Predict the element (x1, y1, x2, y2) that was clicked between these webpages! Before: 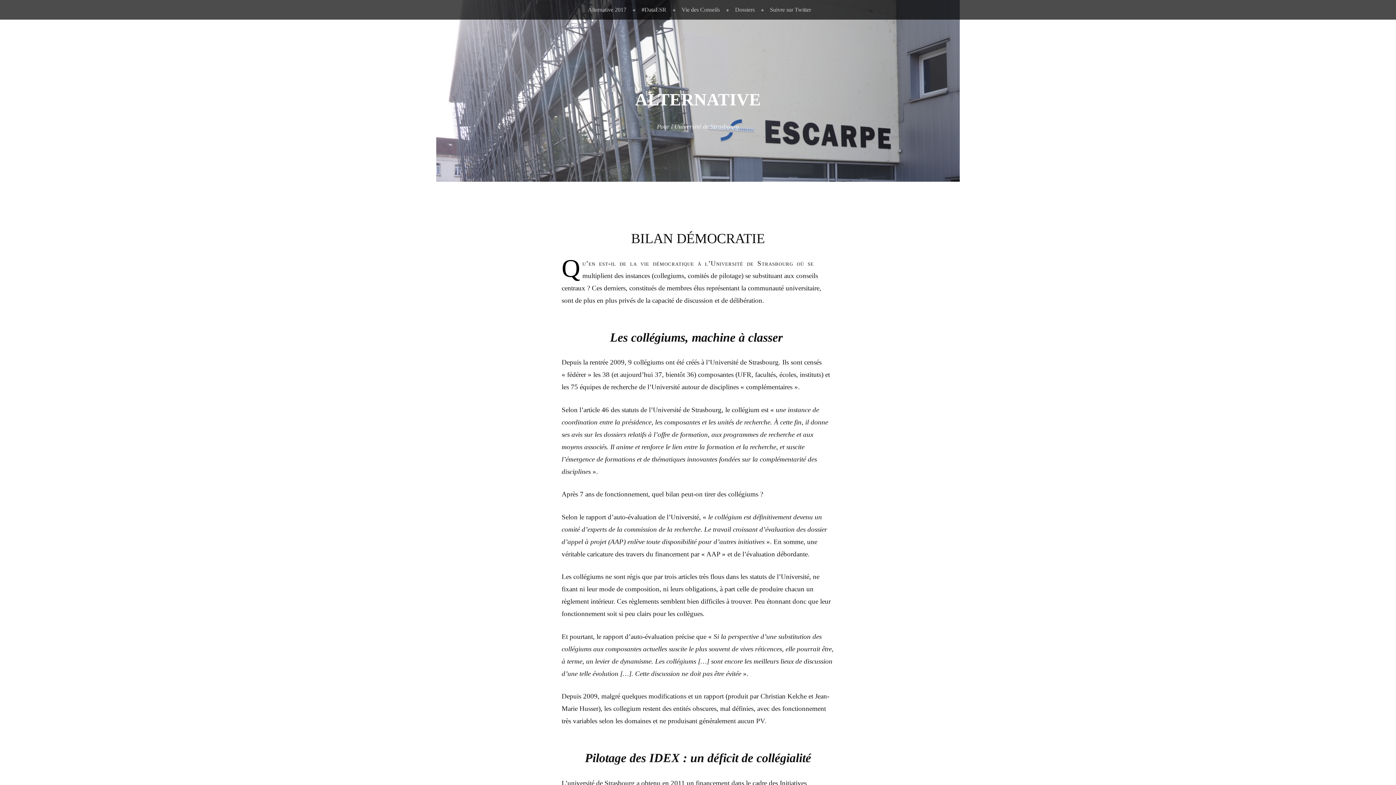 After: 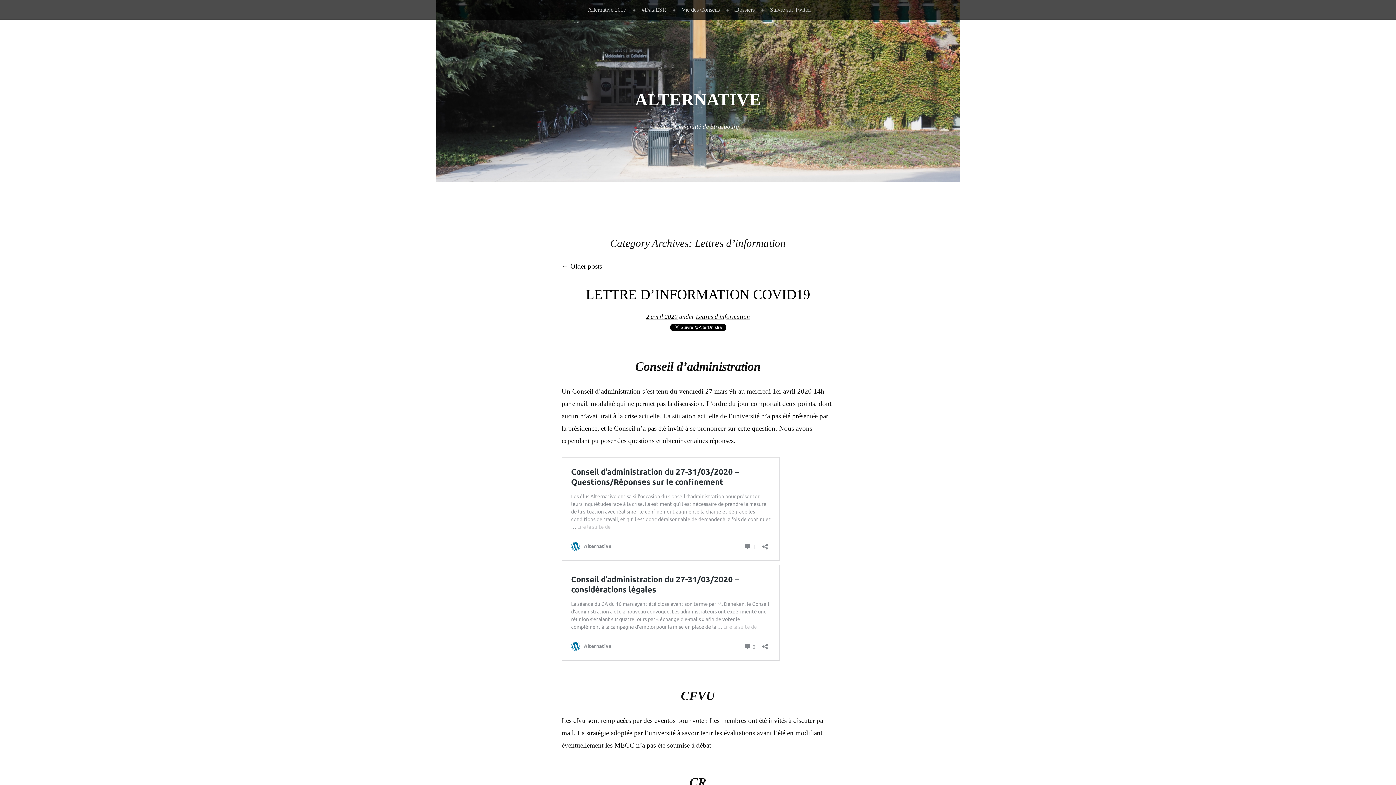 Action: bbox: (672, 0, 726, 19) label: Vie des Conseils